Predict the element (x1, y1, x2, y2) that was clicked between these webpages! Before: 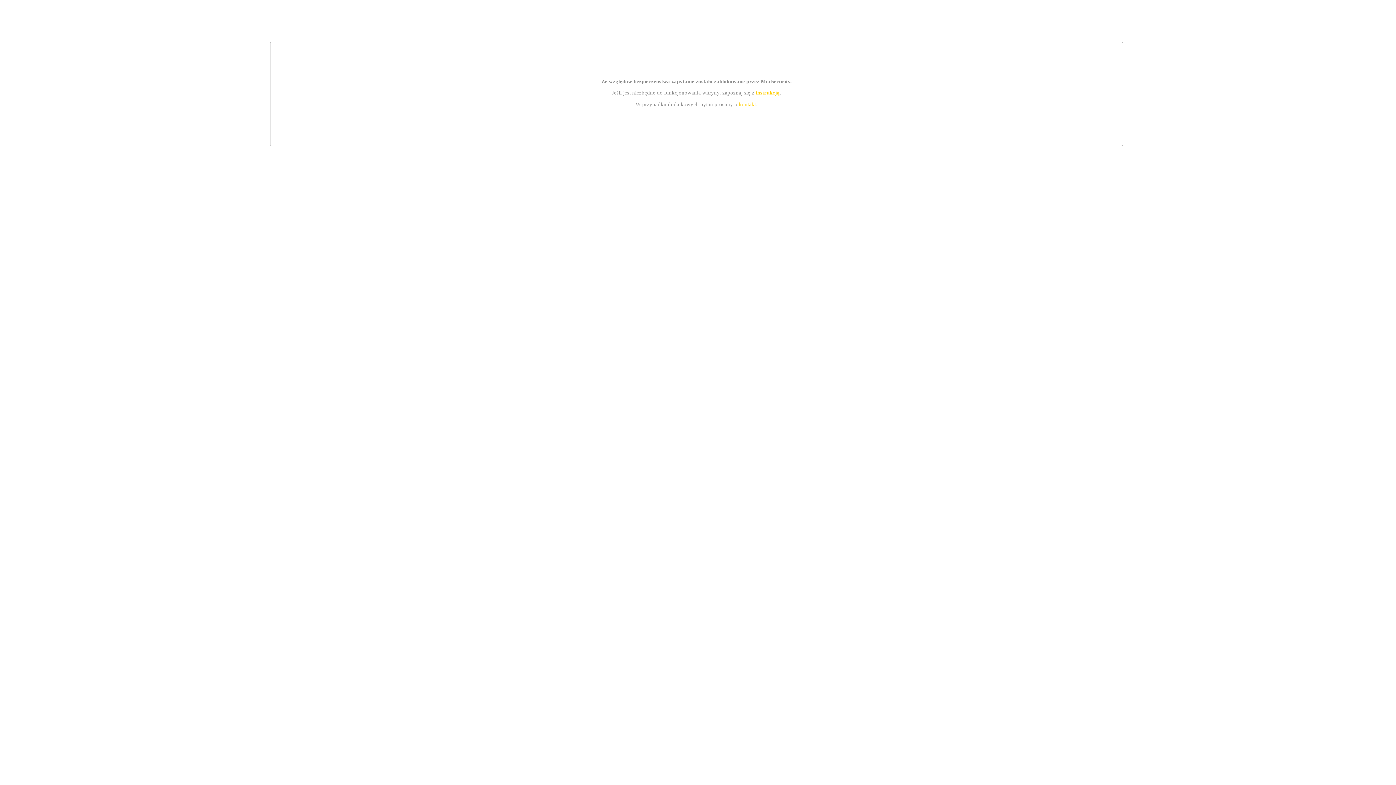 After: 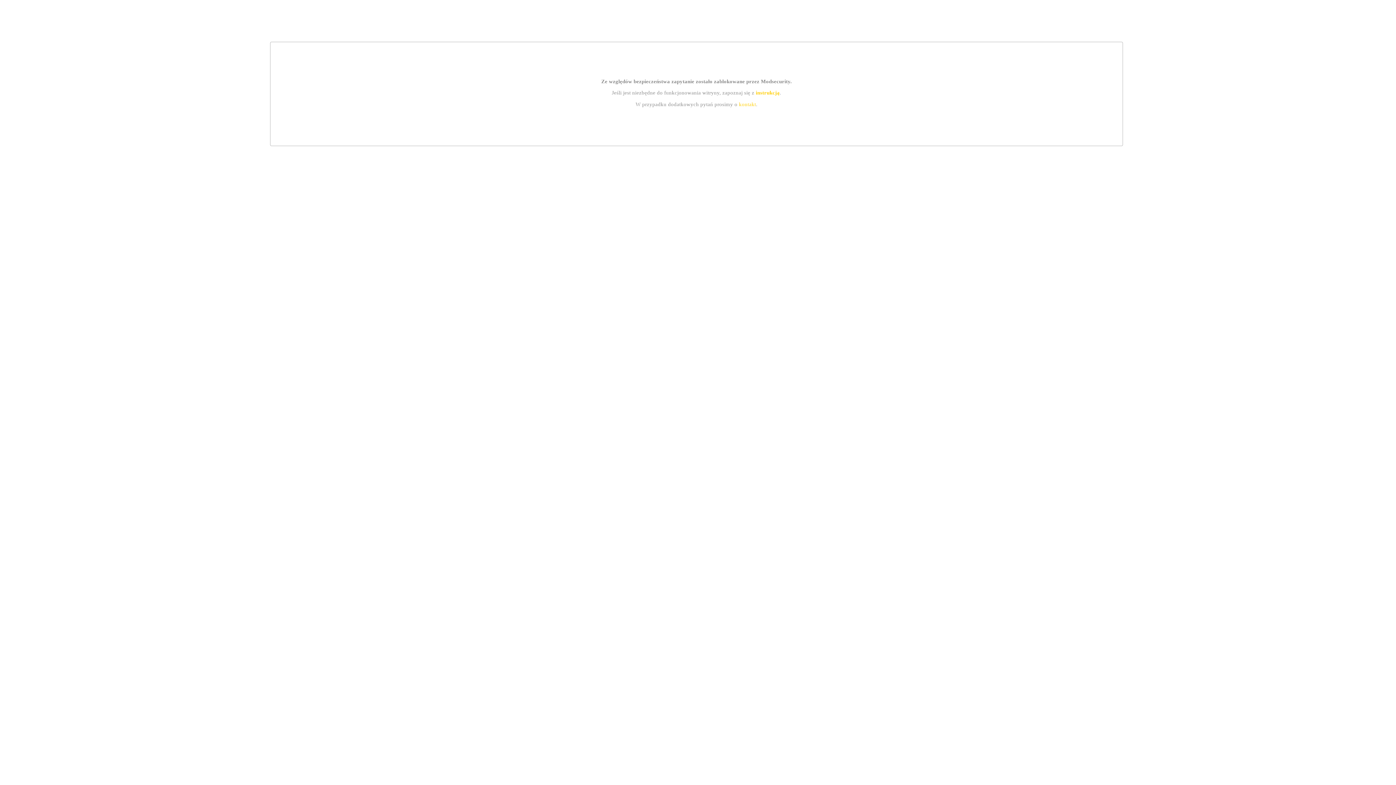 Action: bbox: (755, 89, 779, 95) label: instrukcją